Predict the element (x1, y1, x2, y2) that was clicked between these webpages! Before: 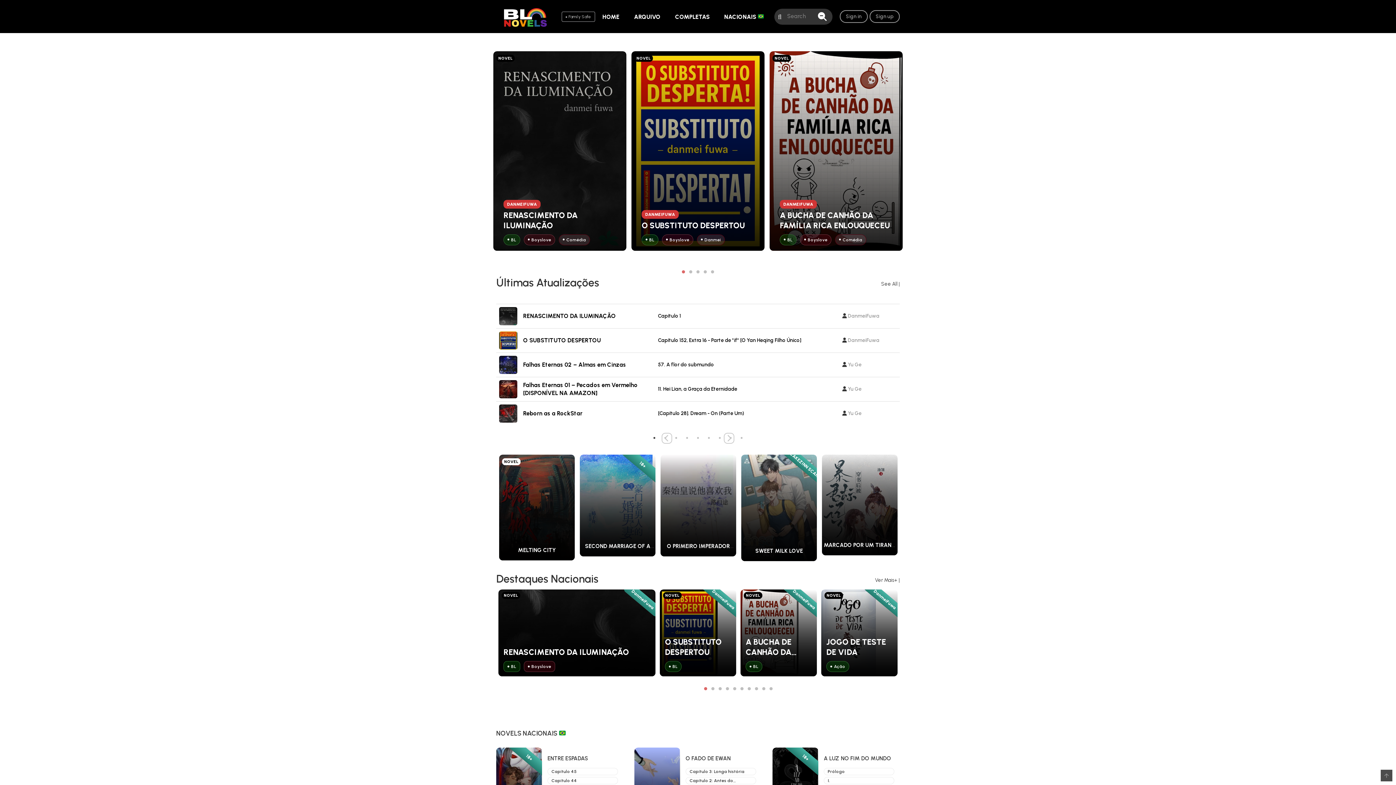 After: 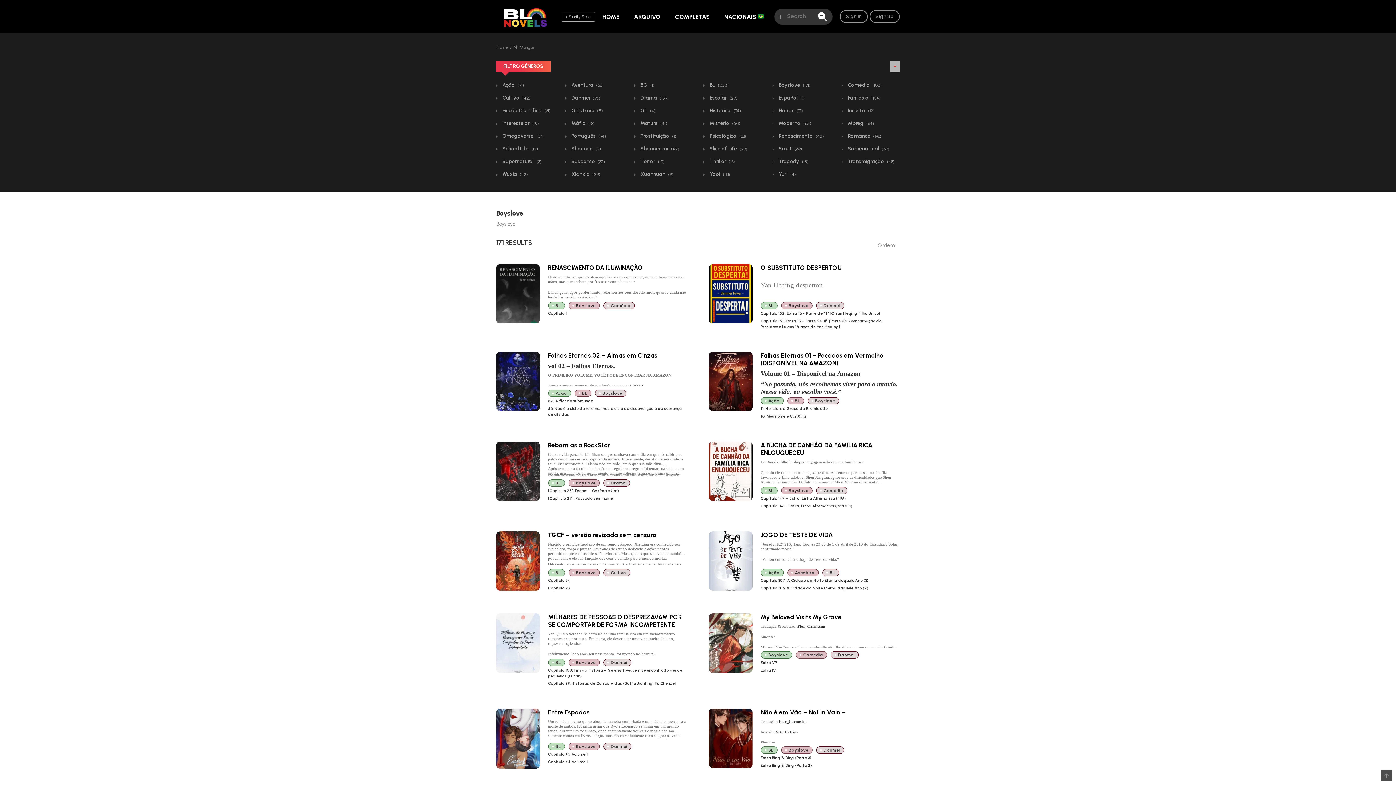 Action: bbox: (669, 234, 689, 245) label: Boyslove